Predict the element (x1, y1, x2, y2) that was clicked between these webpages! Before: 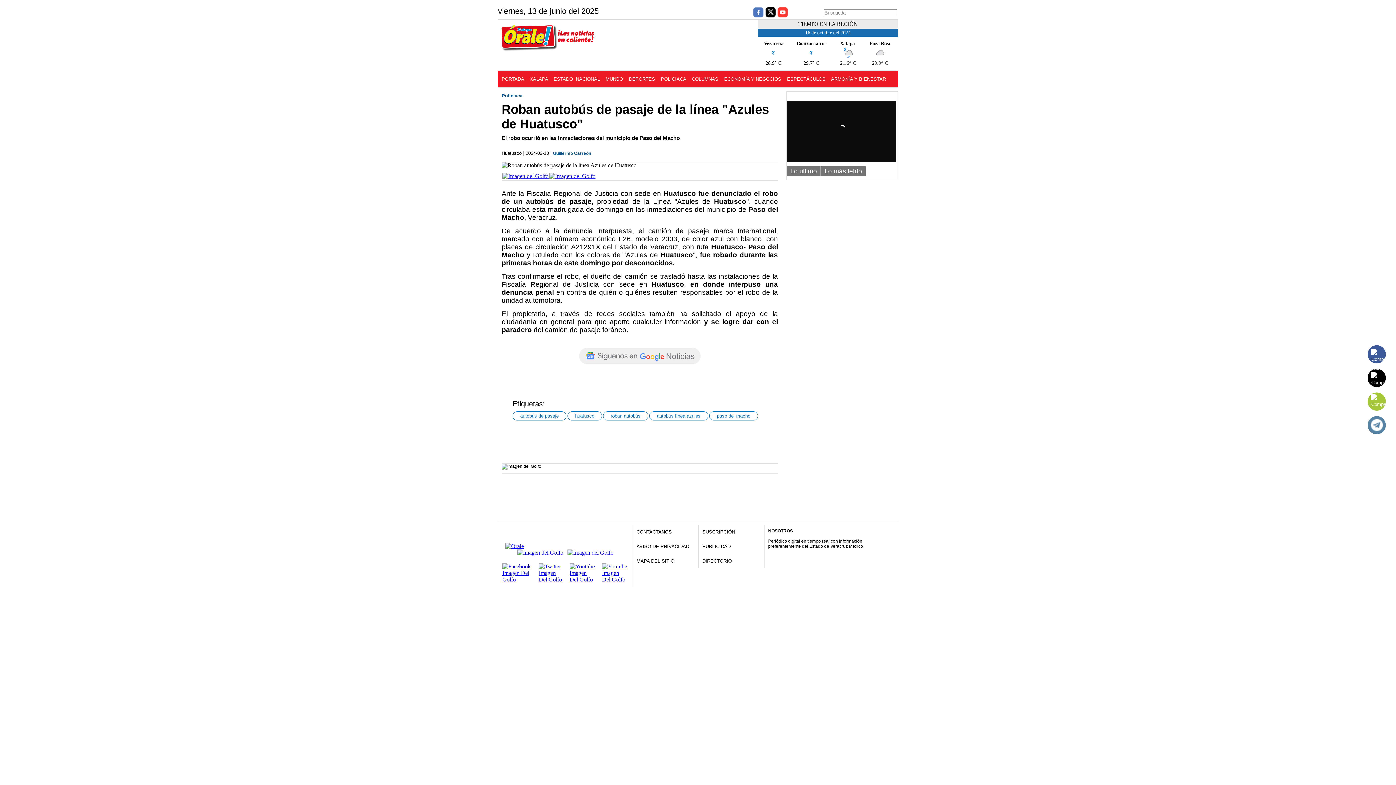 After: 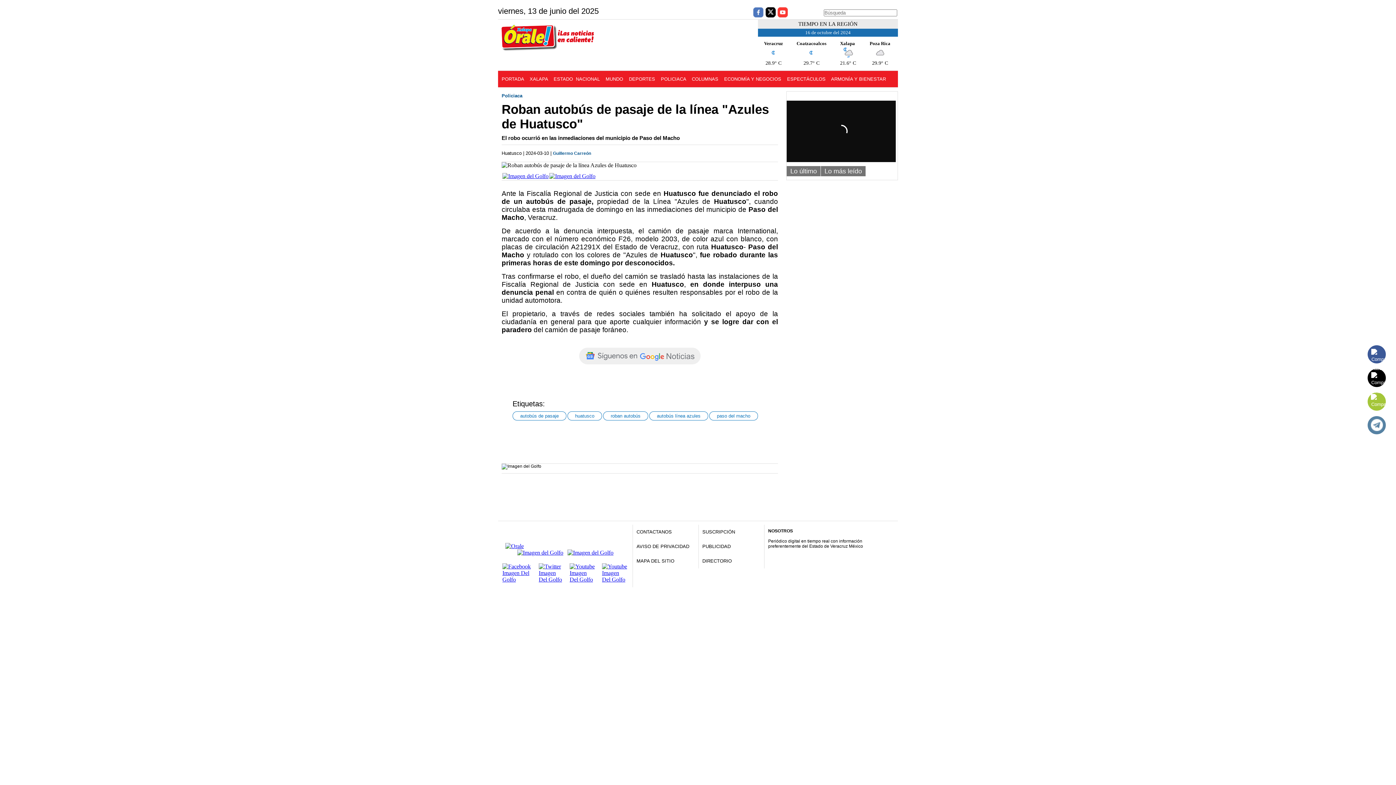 Action: bbox: (1368, 345, 1386, 363)